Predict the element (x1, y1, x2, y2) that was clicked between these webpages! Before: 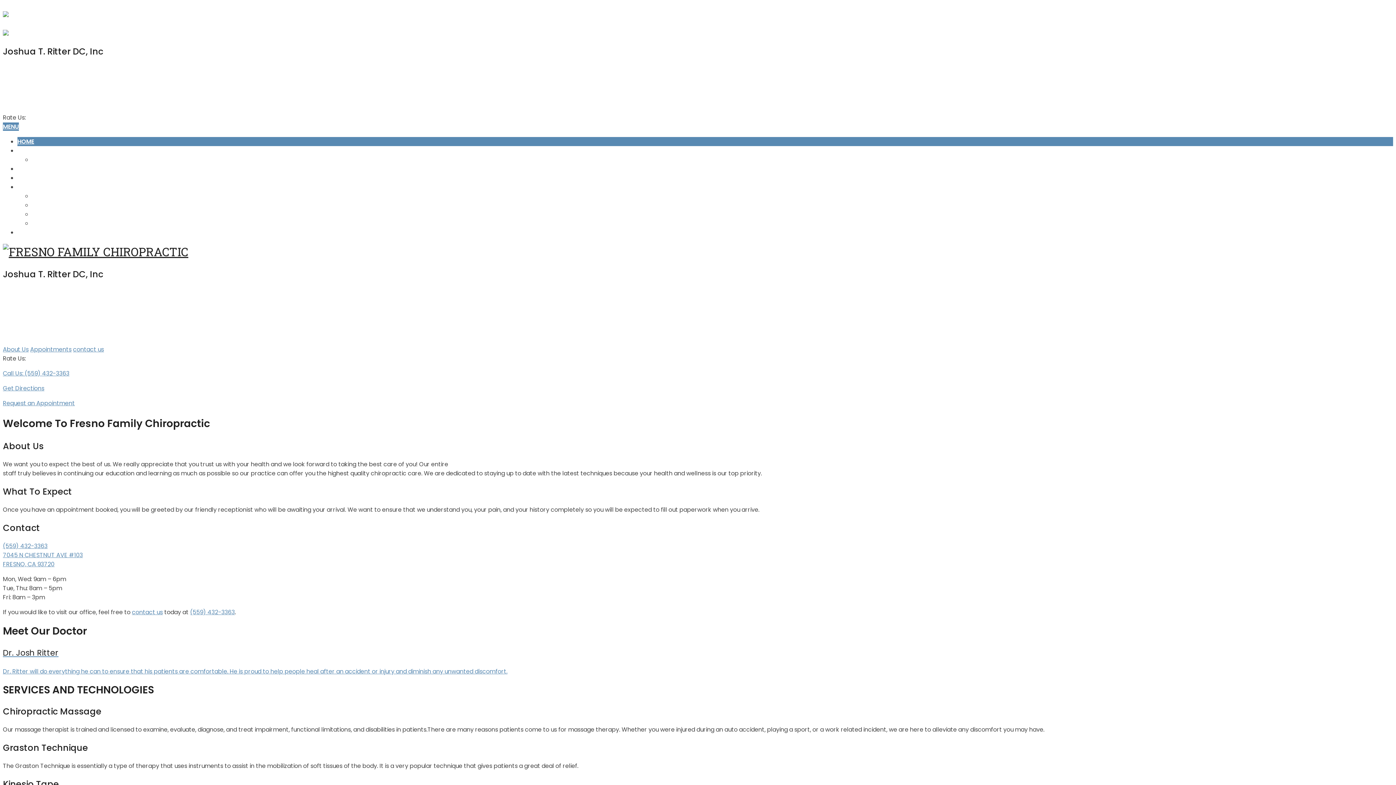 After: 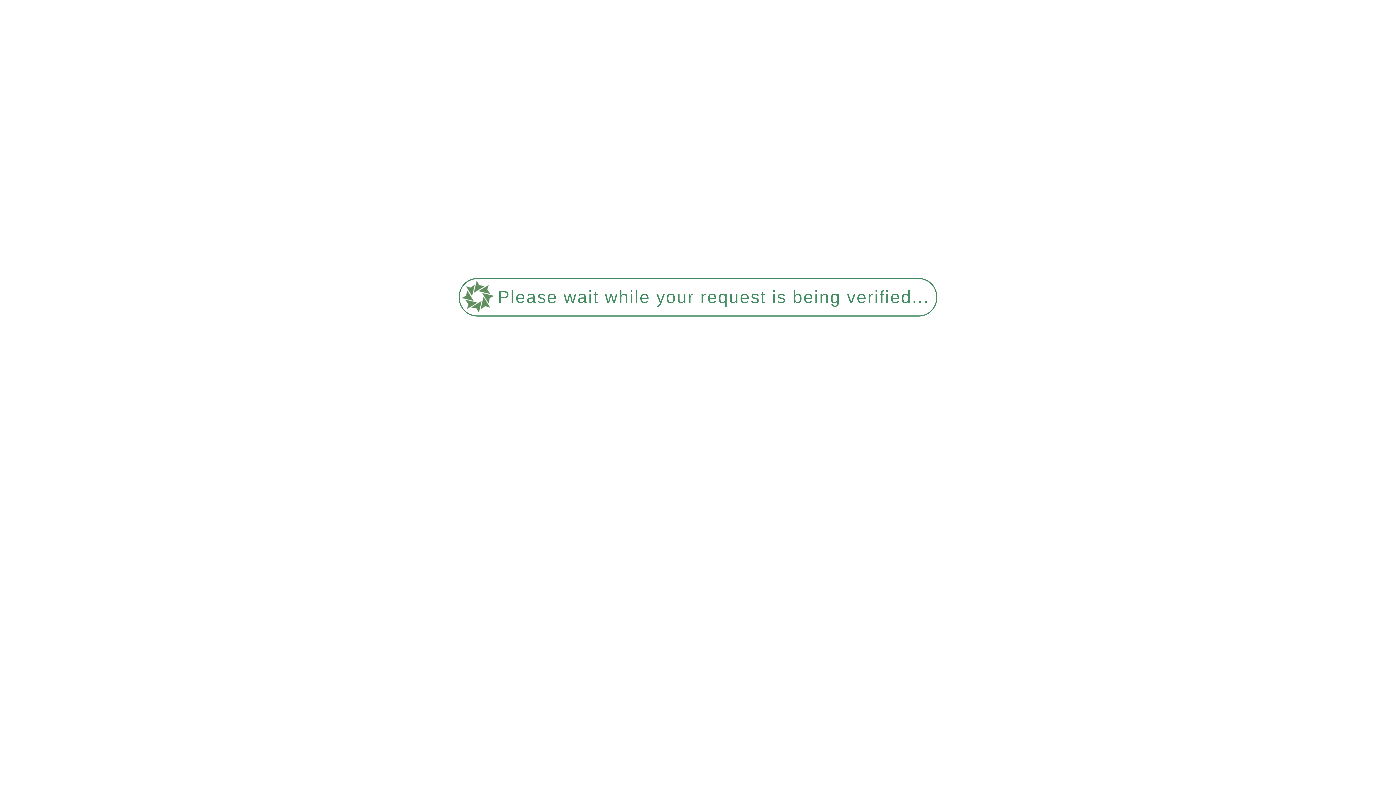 Action: label: CONTACT bbox: (17, 228, 46, 236)